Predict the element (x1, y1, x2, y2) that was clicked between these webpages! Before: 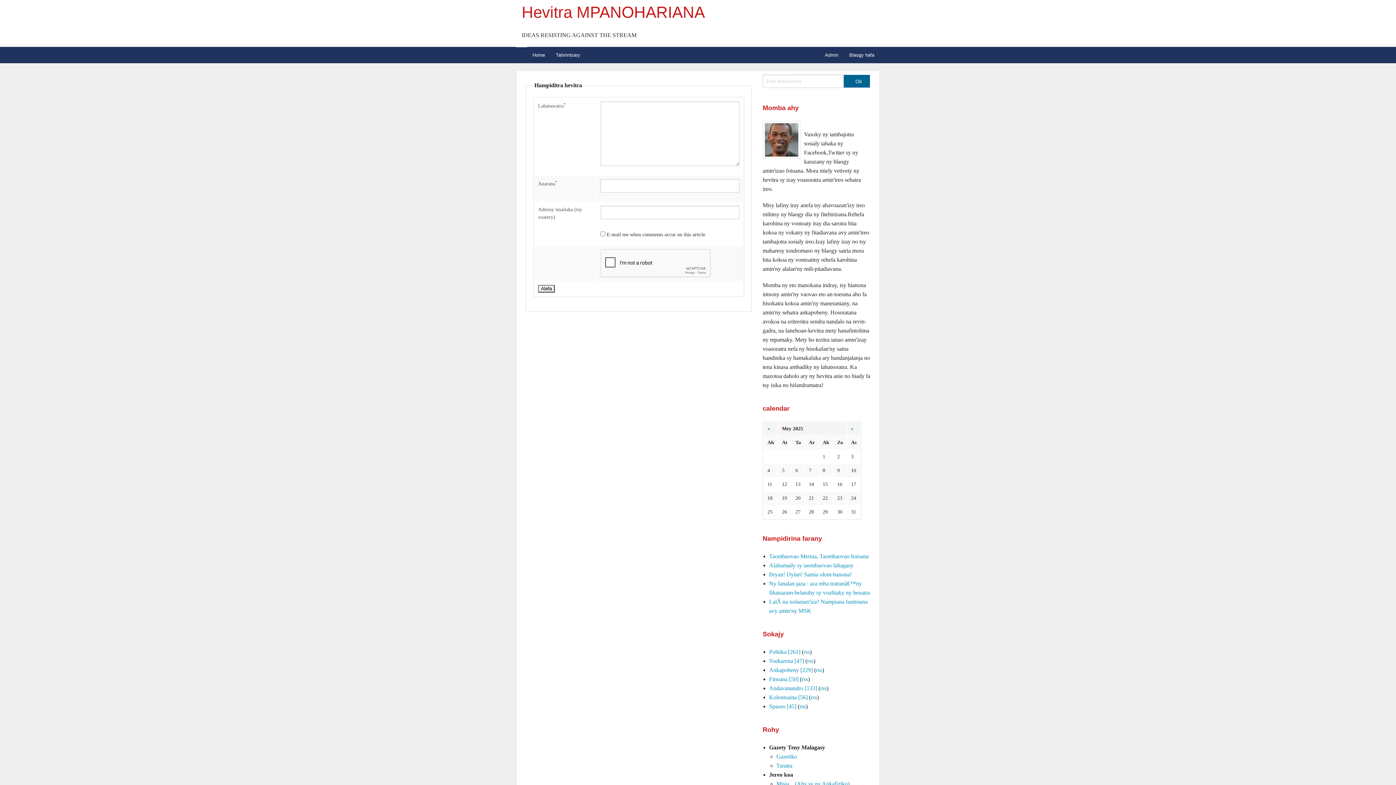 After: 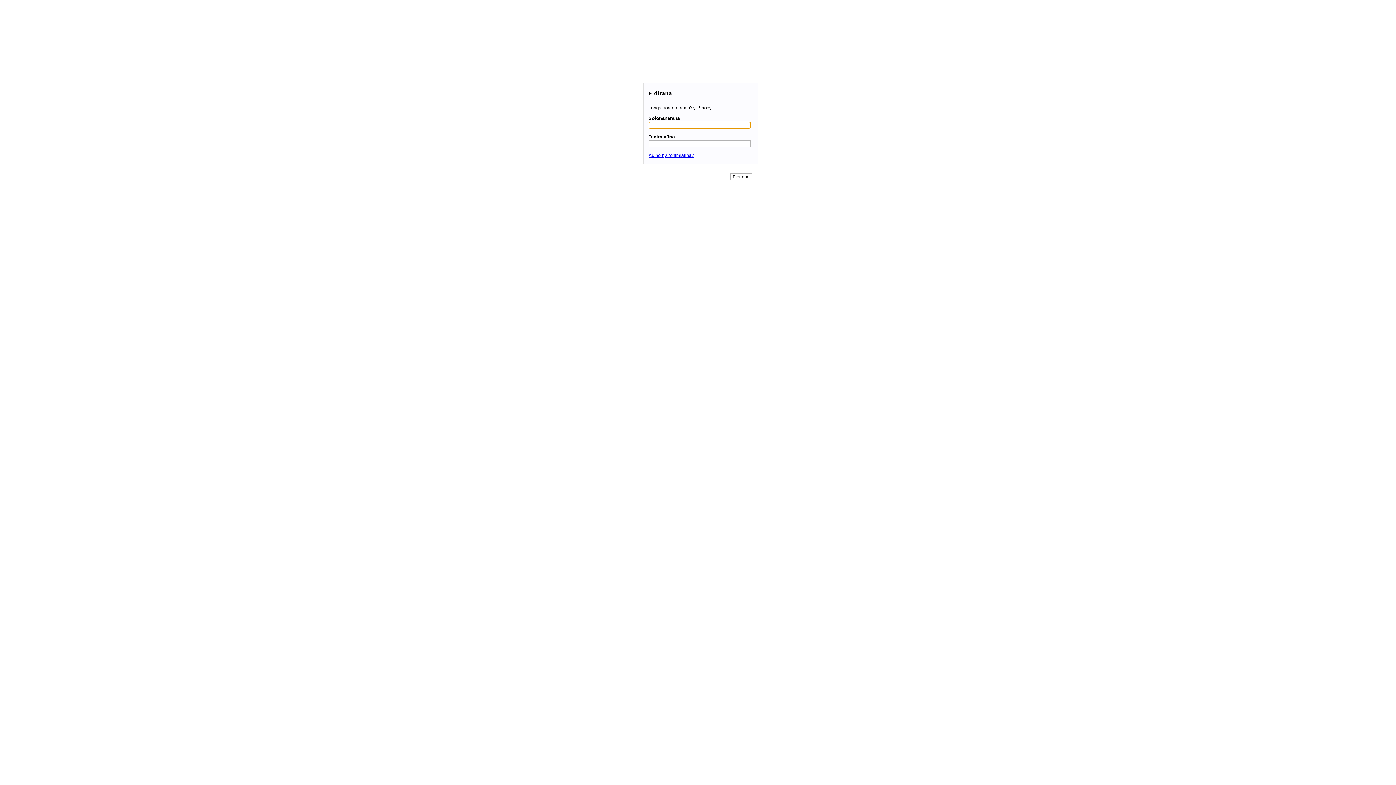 Action: bbox: (819, 46, 844, 63) label: Admin